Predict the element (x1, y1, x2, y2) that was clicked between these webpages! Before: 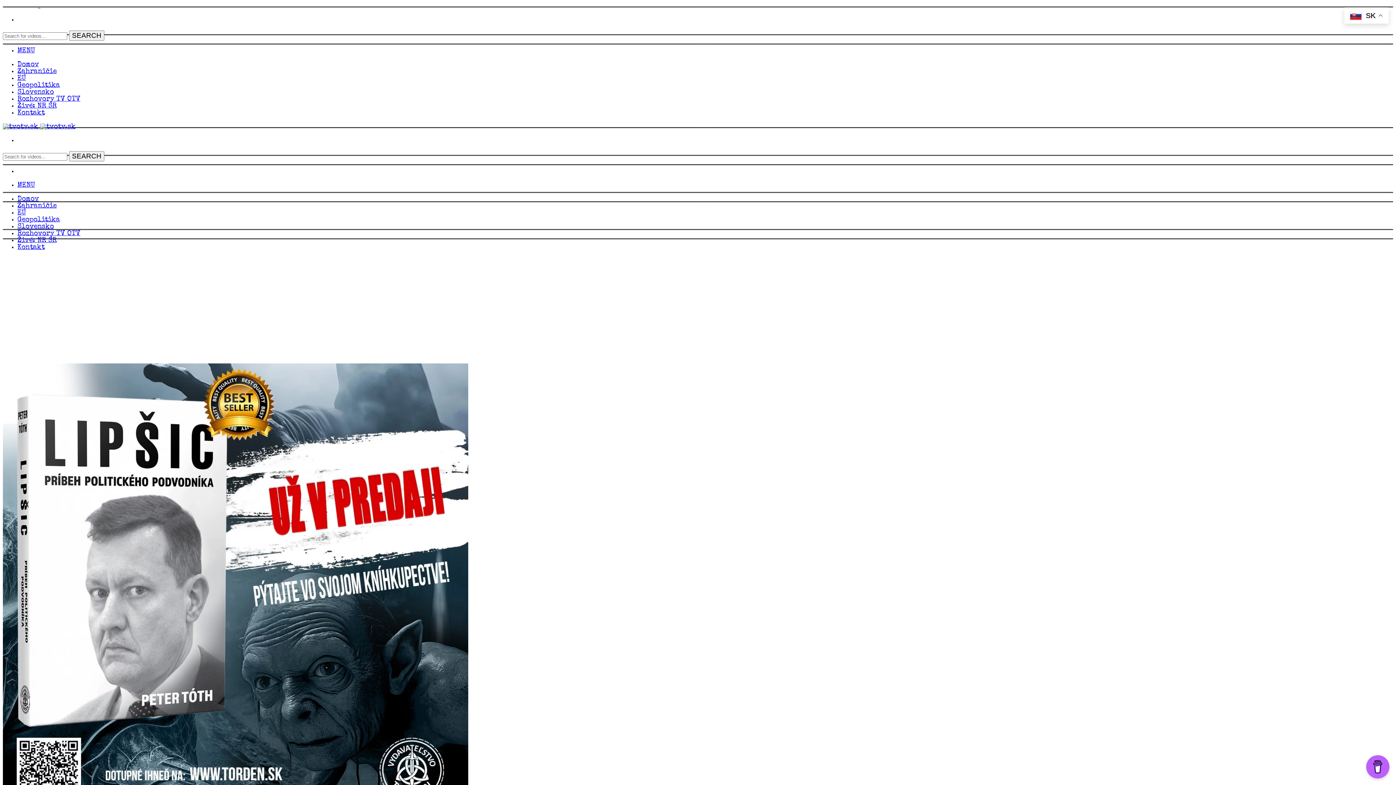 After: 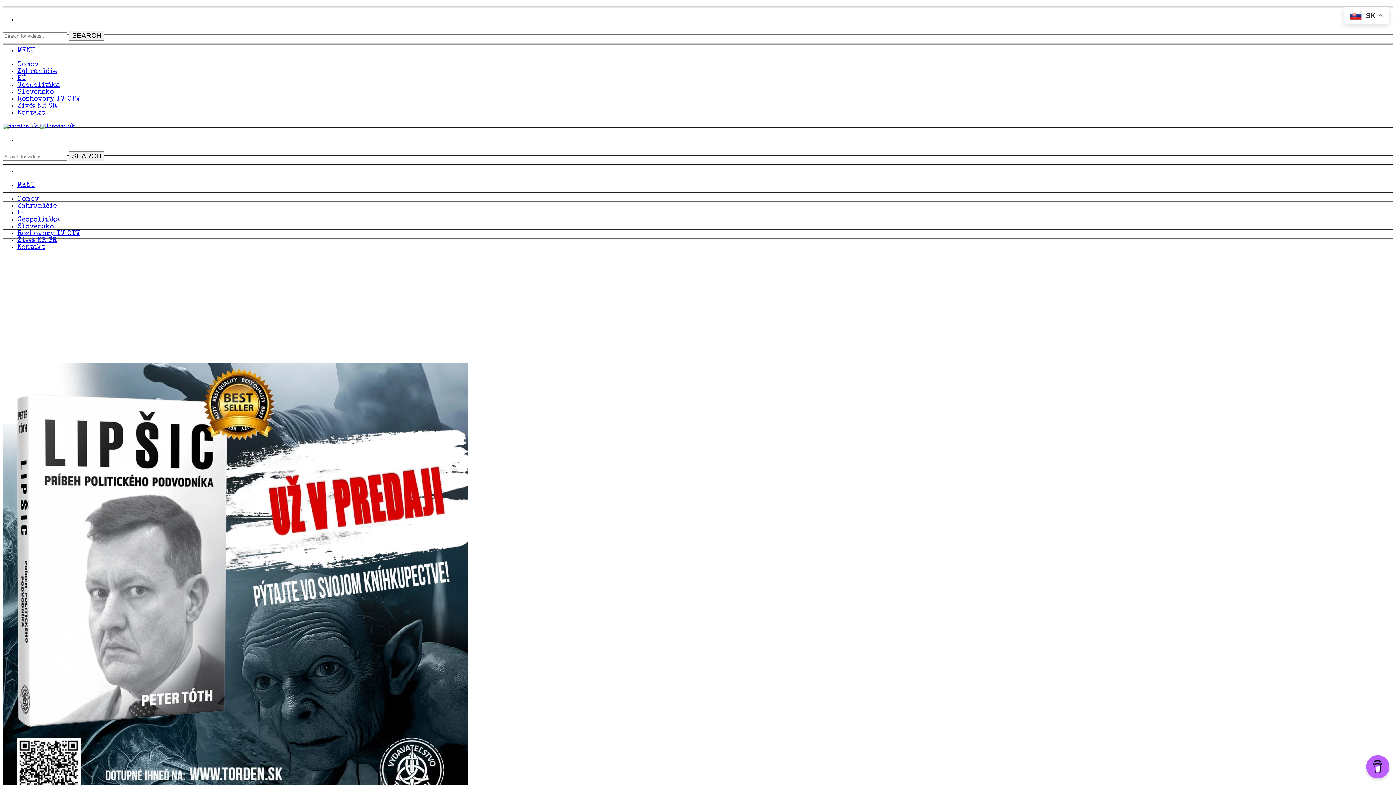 Action: bbox: (17, 182, 34, 189) label: MENU